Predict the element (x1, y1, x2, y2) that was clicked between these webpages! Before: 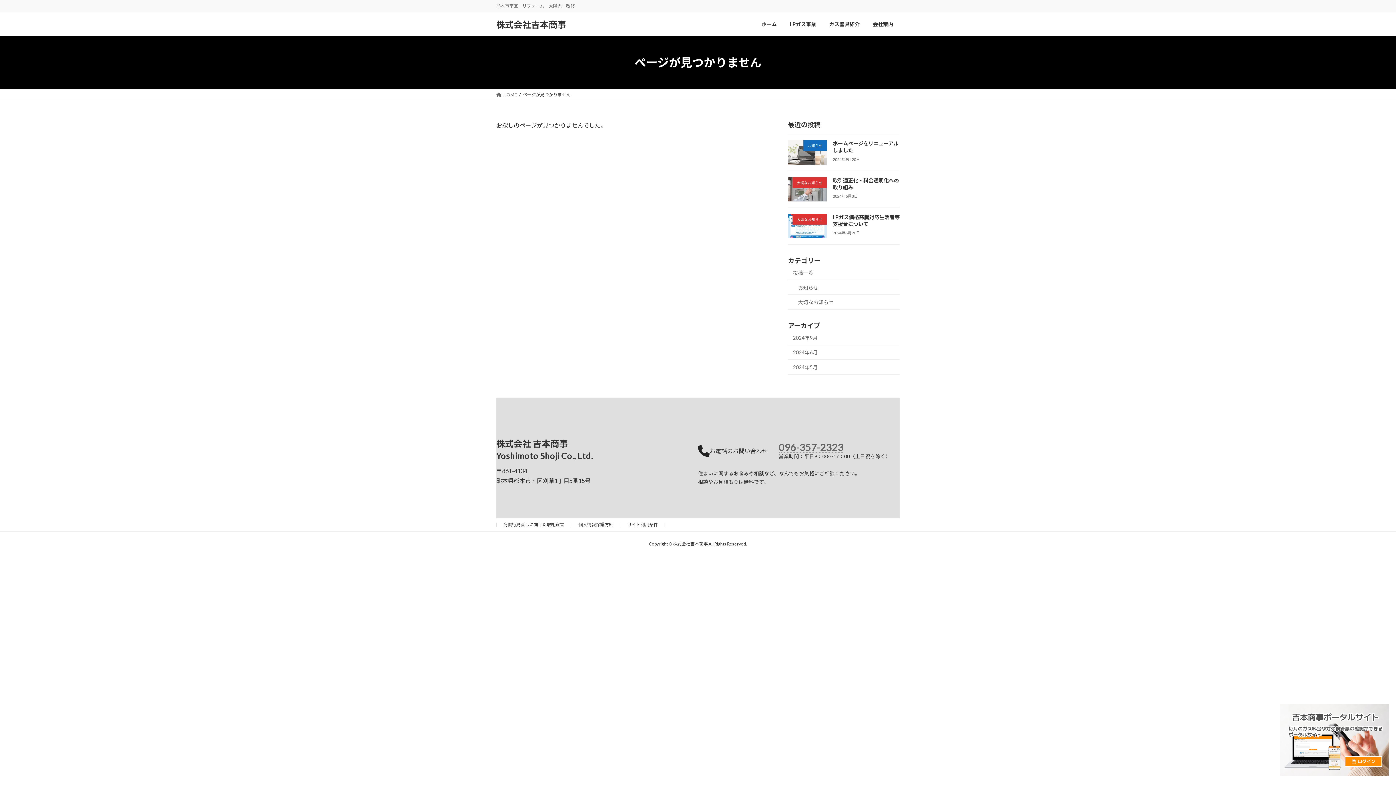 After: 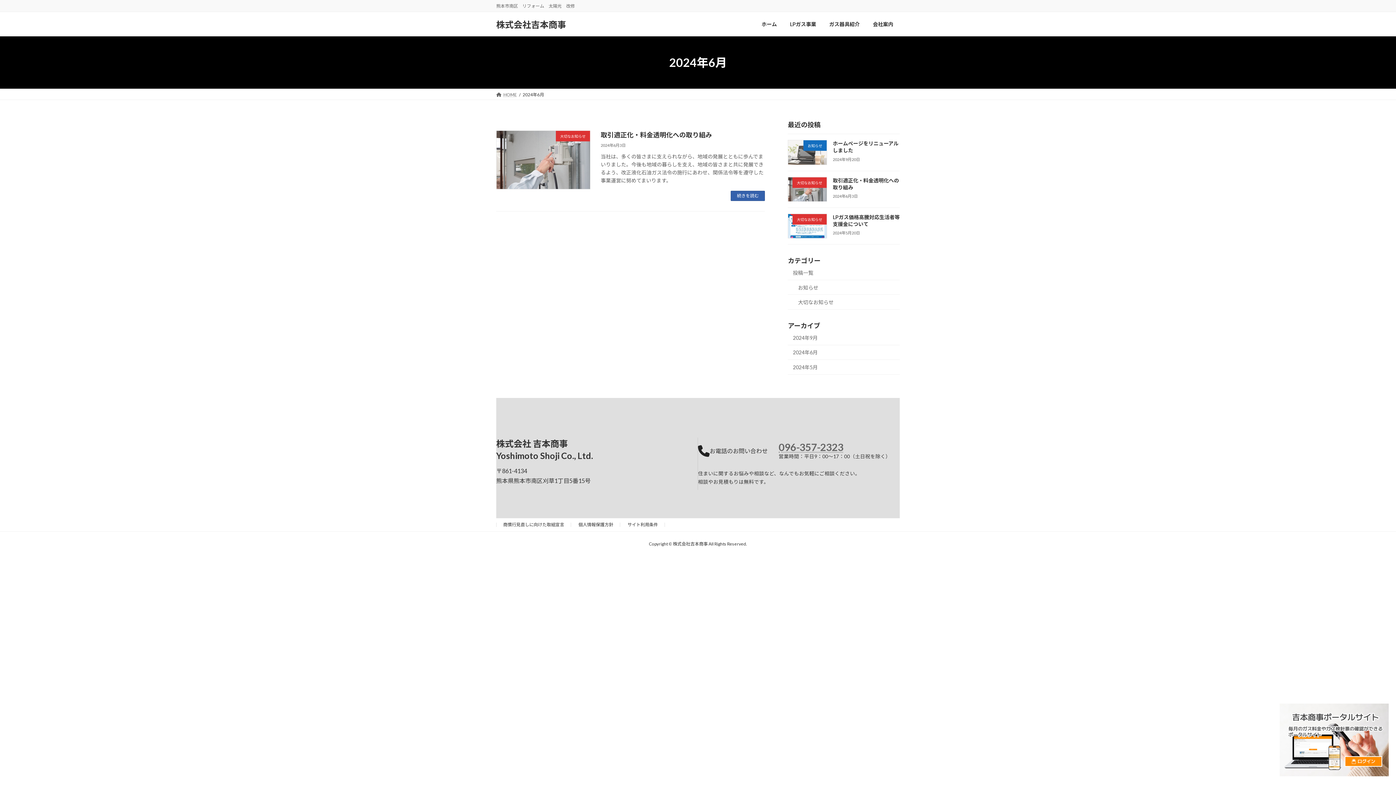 Action: label: 2024年6月 bbox: (788, 345, 900, 360)